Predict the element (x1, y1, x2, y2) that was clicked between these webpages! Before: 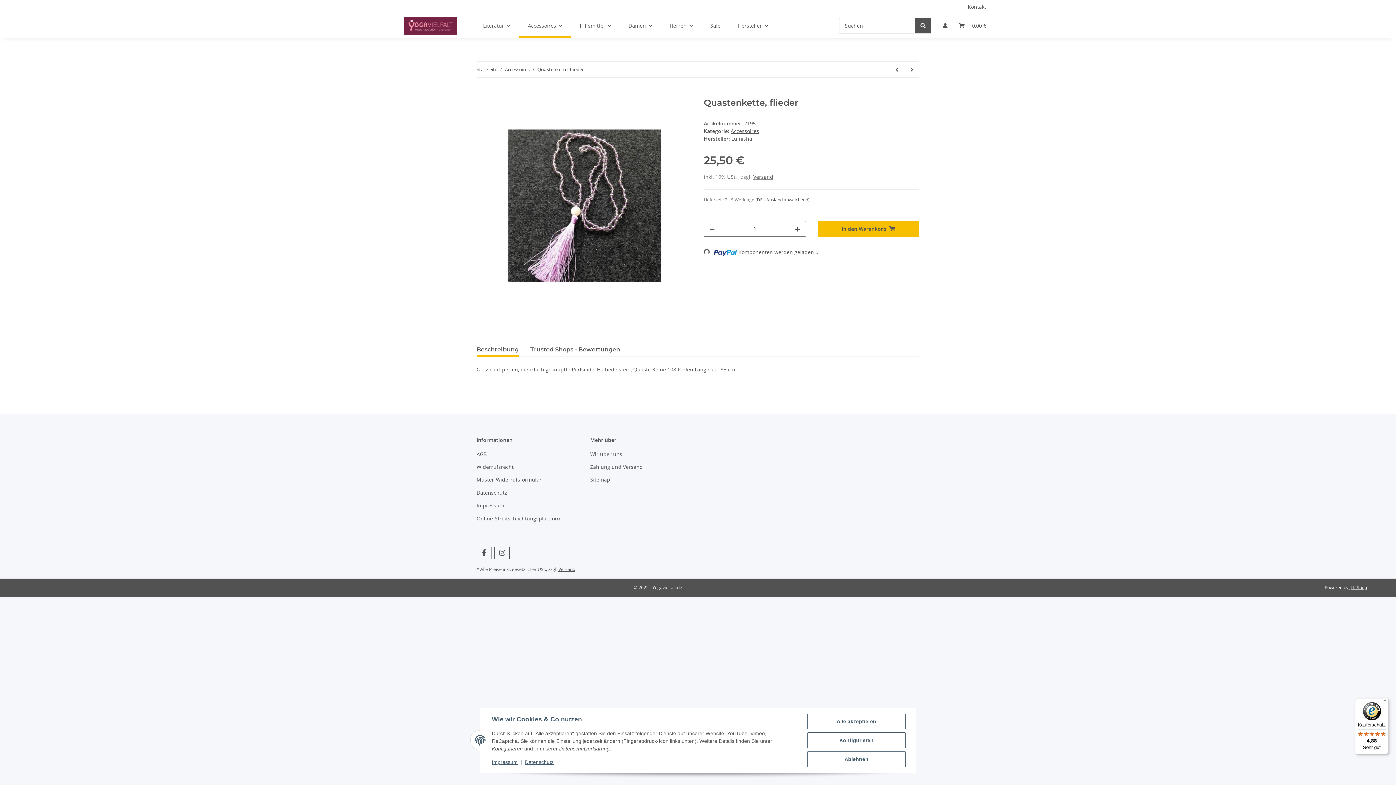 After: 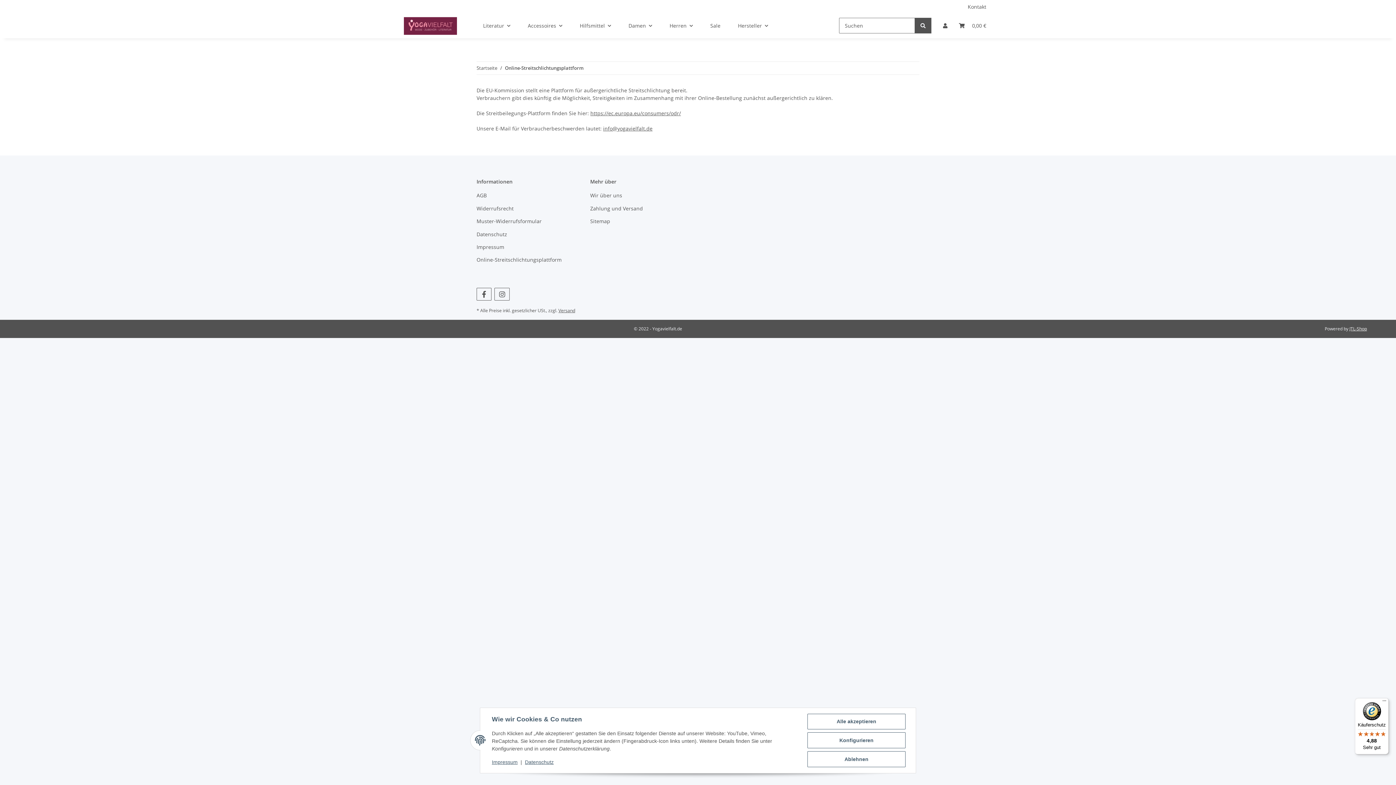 Action: bbox: (476, 513, 578, 523) label: Online-Streitschlichtungsplattform